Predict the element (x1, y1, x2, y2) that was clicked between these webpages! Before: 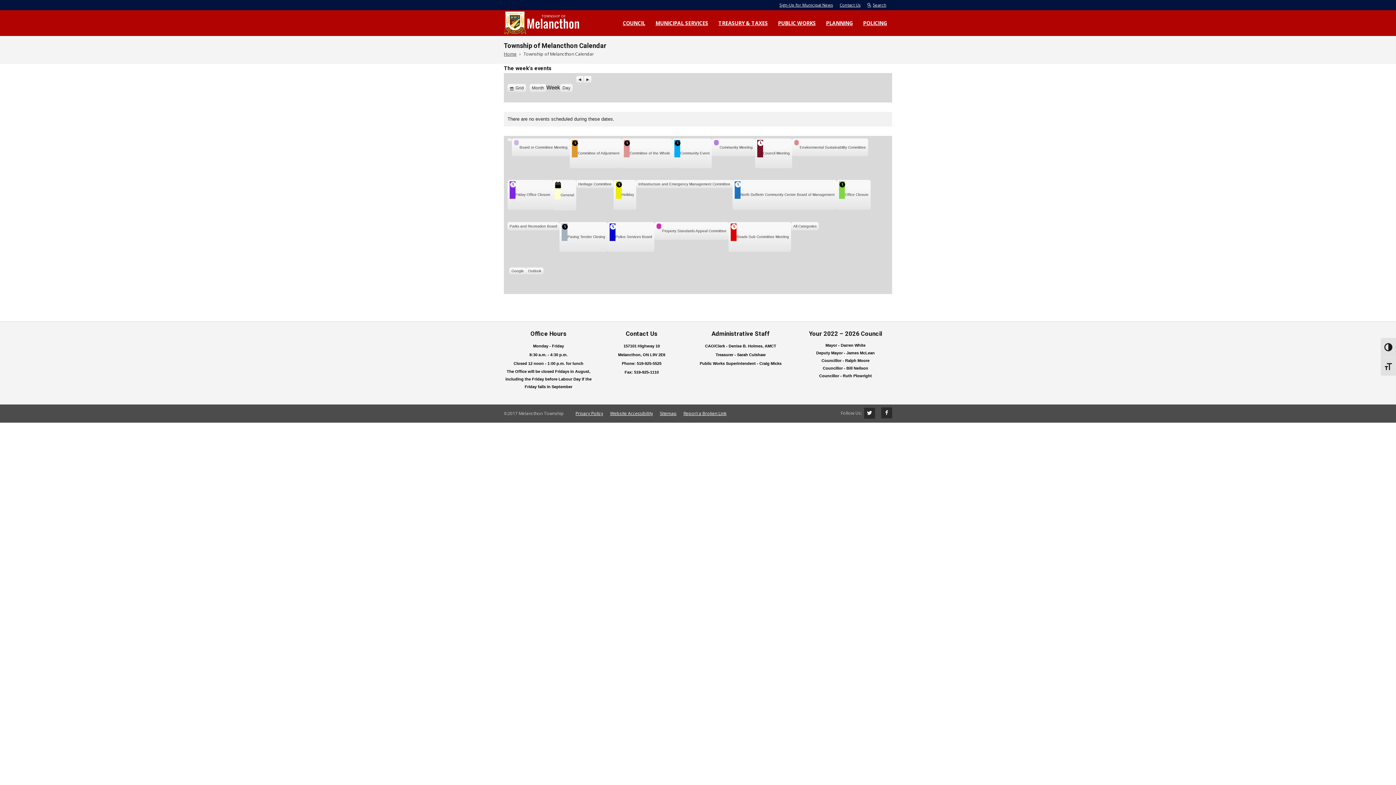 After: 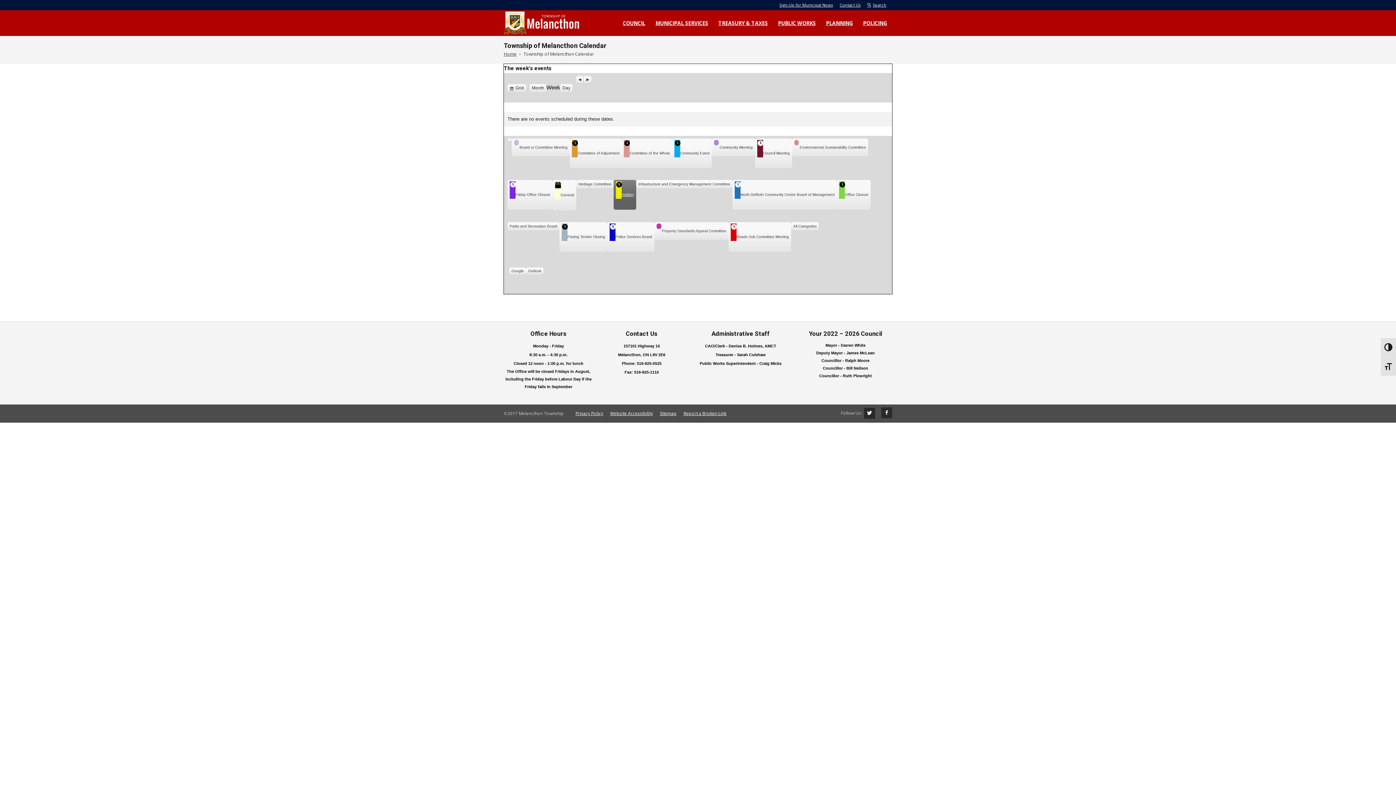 Action: bbox: (613, 179, 636, 209) label: Holiday